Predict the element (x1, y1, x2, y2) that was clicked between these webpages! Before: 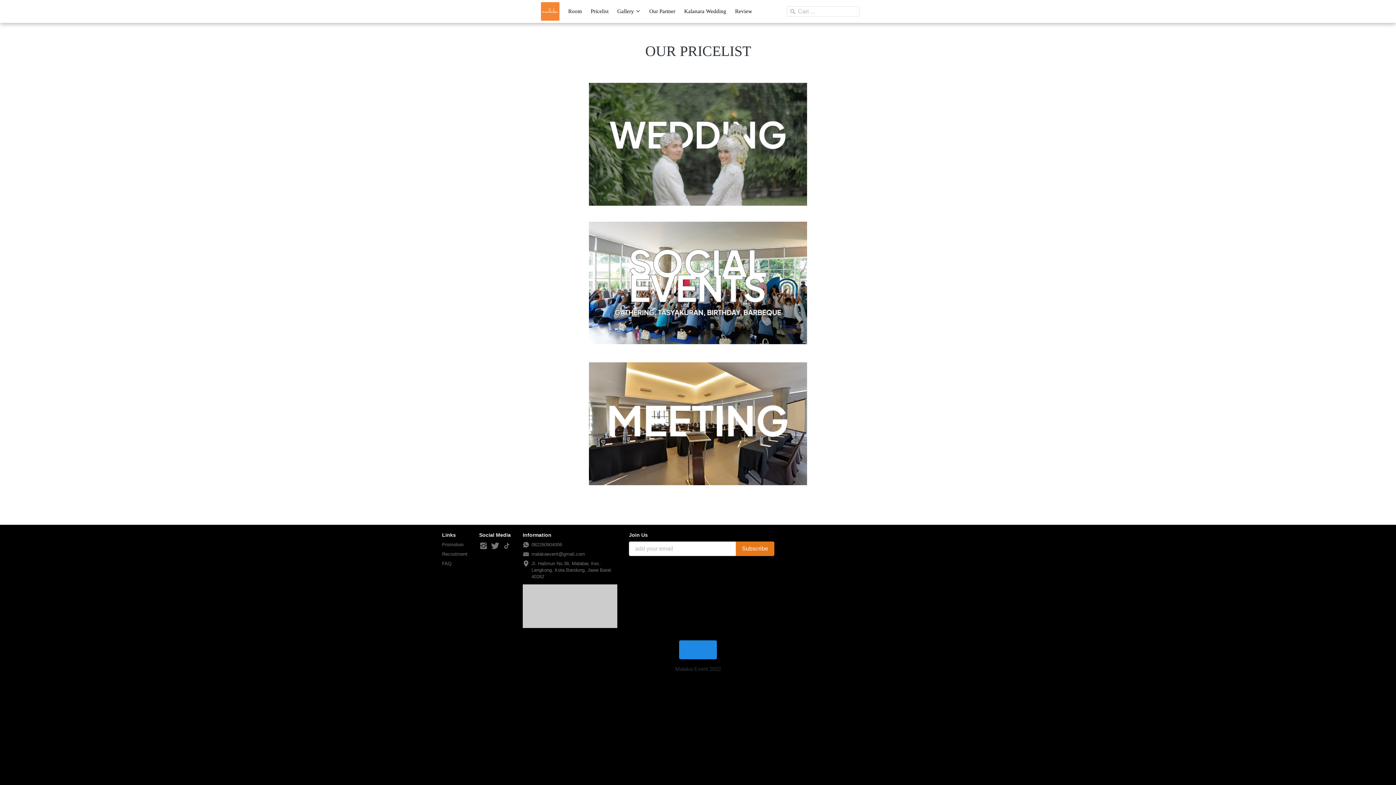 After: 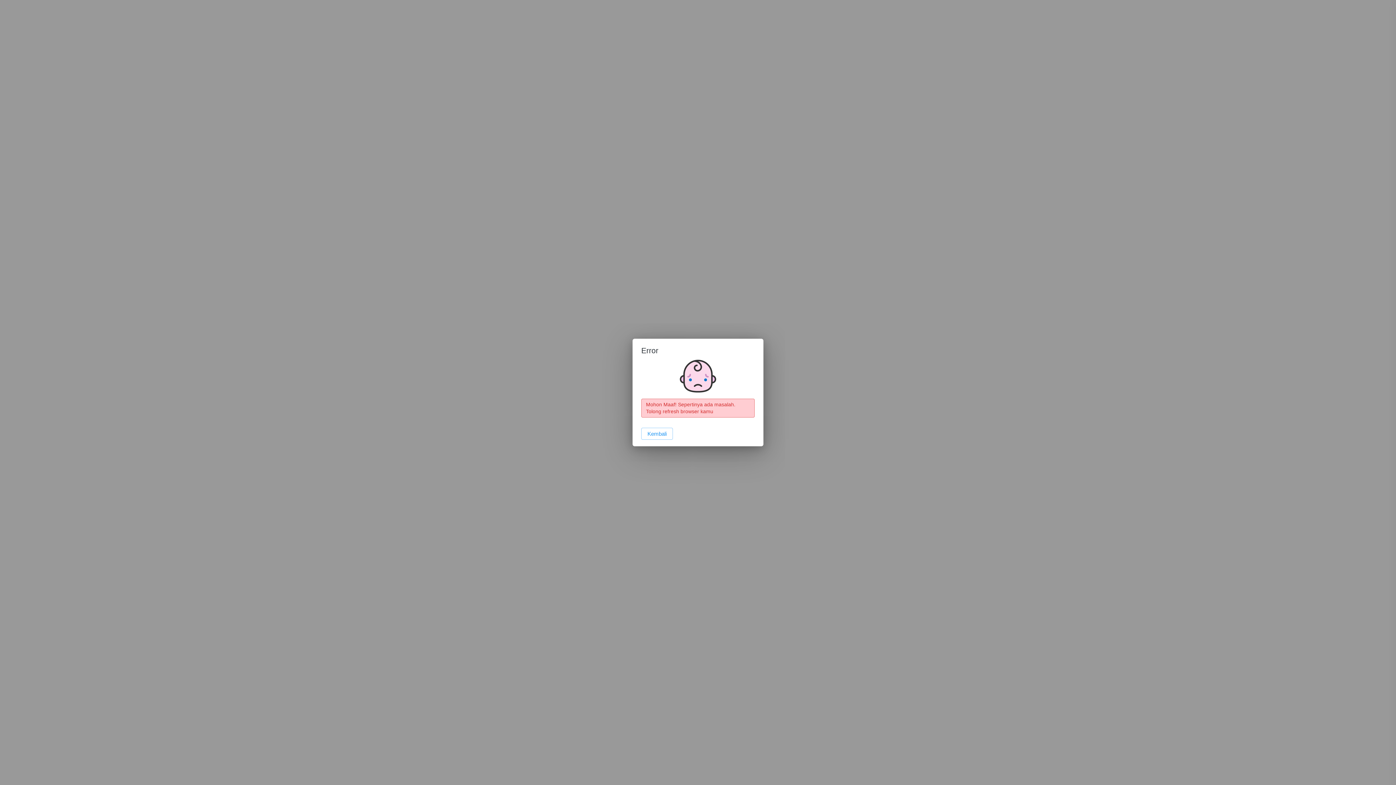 Action: bbox: (541, 2, 559, 20)